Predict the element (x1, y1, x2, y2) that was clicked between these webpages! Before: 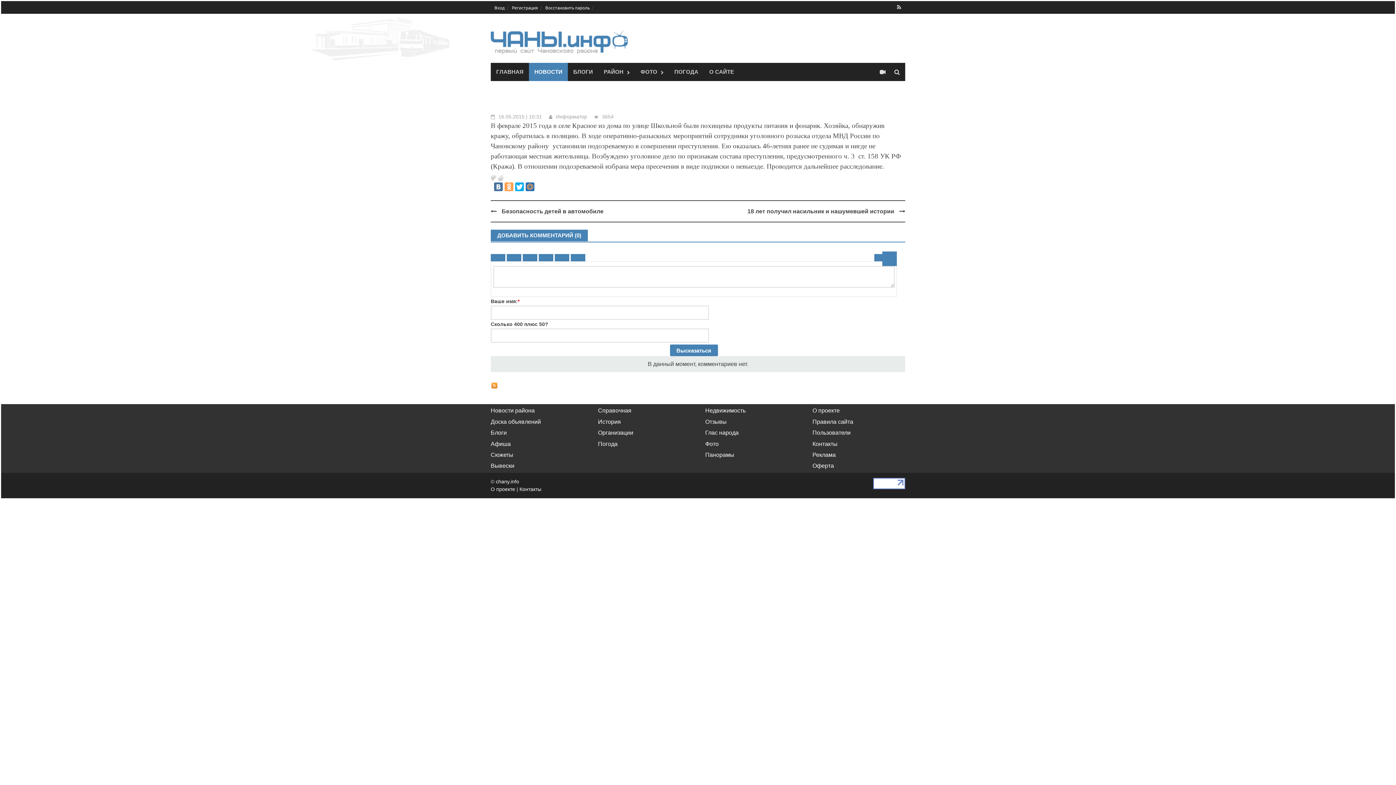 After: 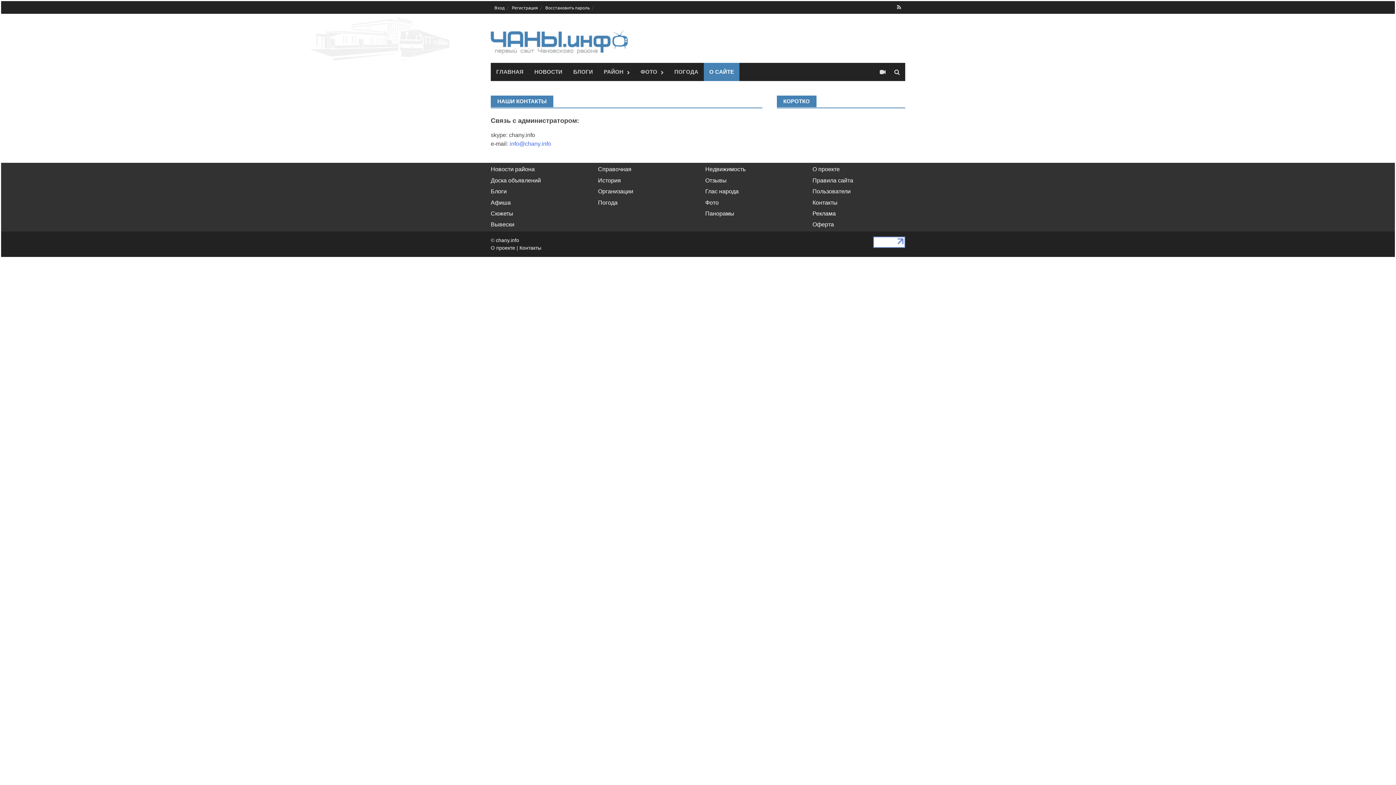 Action: bbox: (812, 440, 837, 447) label: Контакты